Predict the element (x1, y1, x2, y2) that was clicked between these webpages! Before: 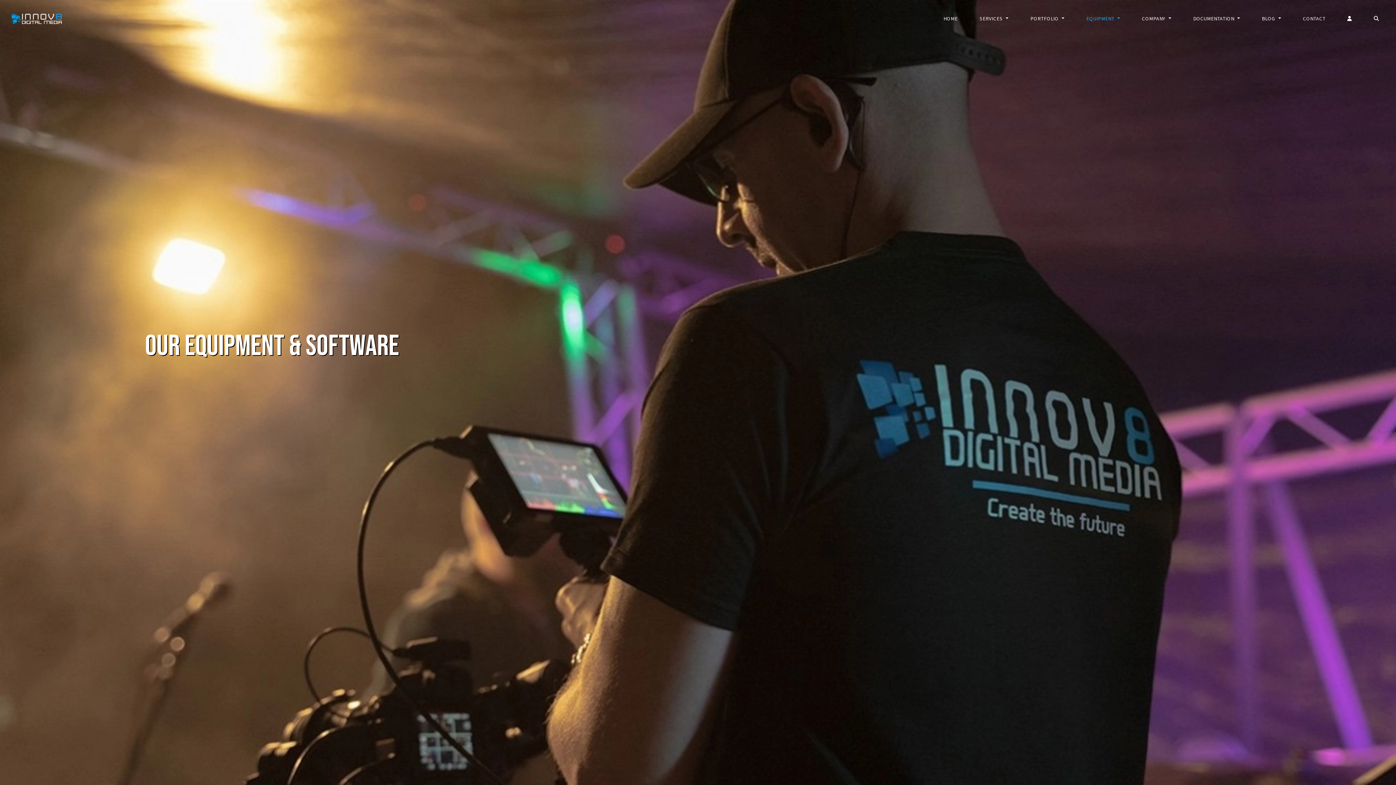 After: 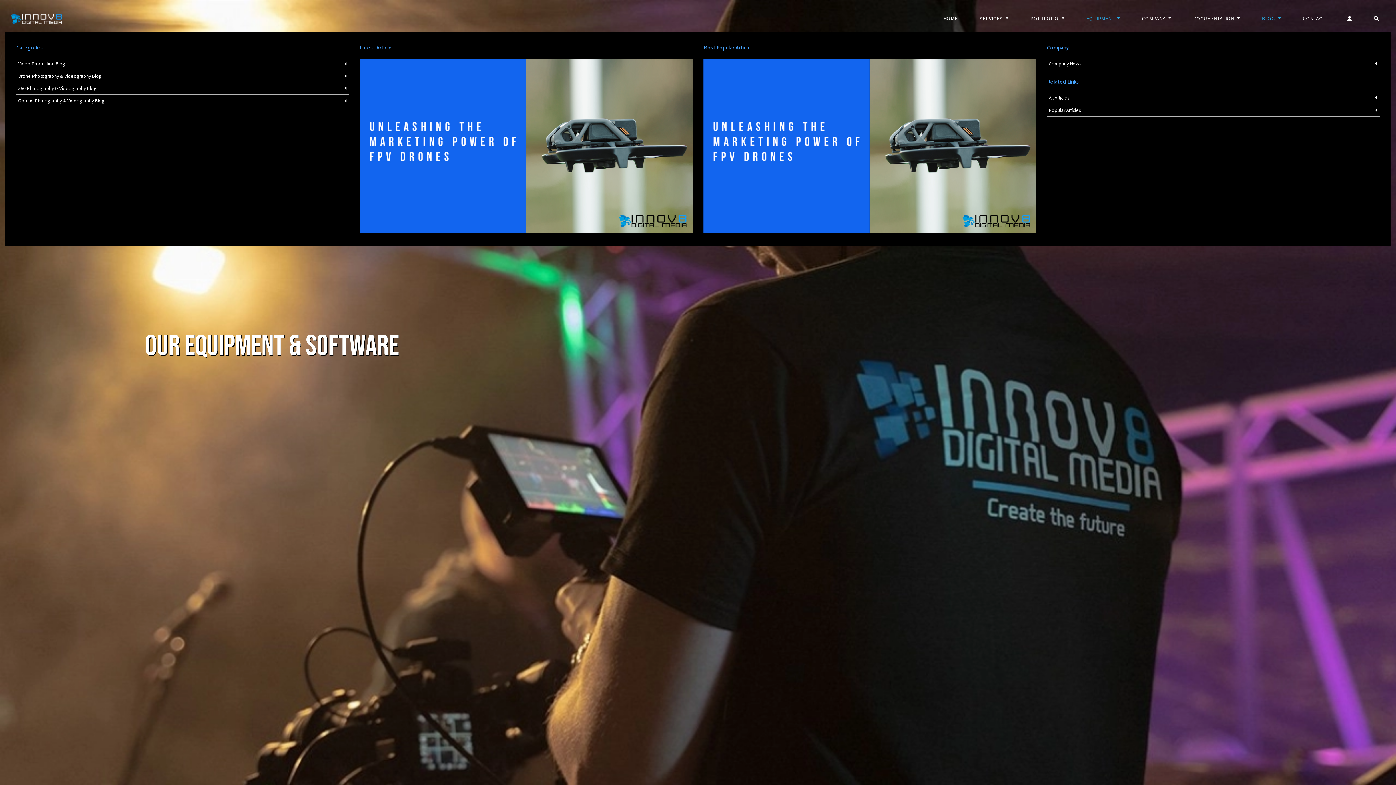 Action: bbox: (1256, 6, 1286, 30) label: BLOG 